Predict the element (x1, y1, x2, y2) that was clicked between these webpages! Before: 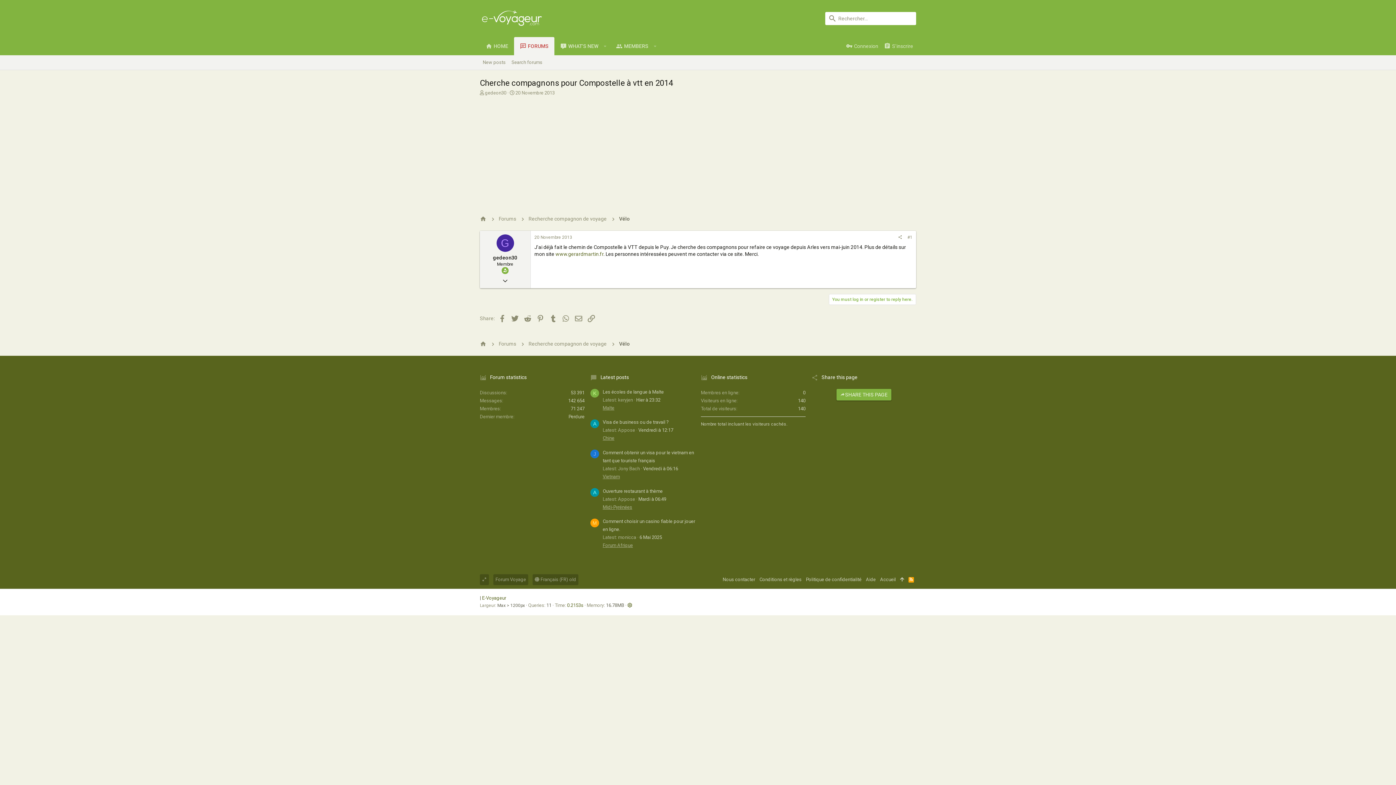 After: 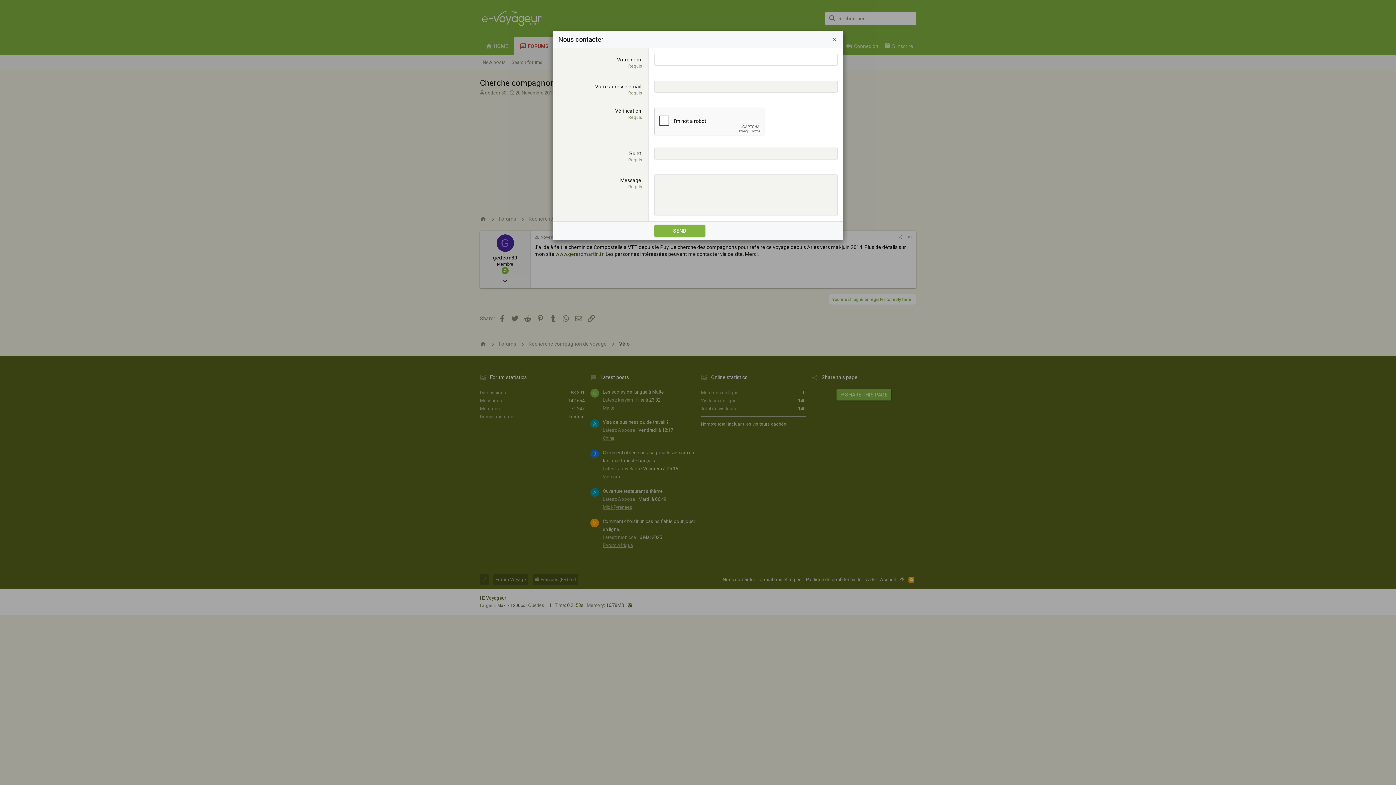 Action: label: Nous contacter bbox: (720, 574, 757, 585)